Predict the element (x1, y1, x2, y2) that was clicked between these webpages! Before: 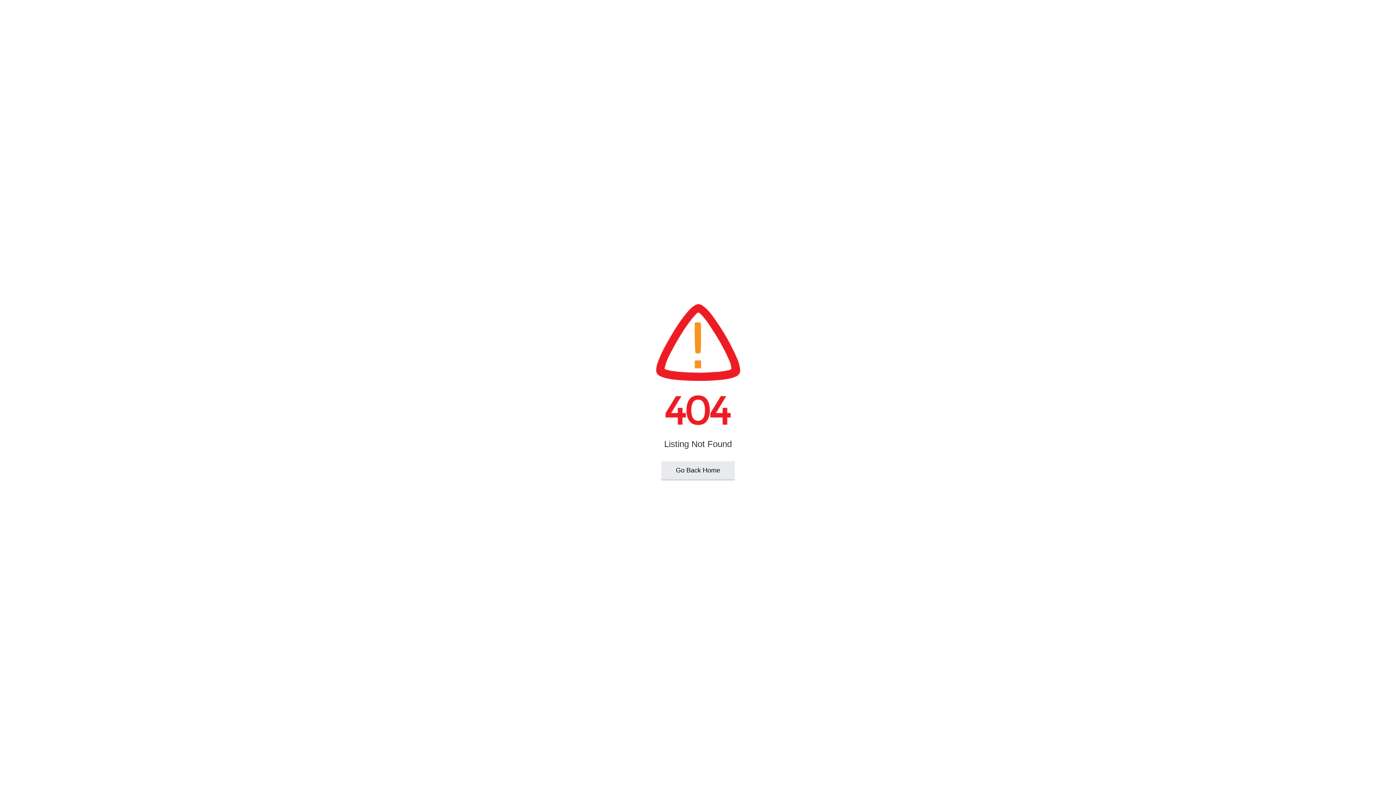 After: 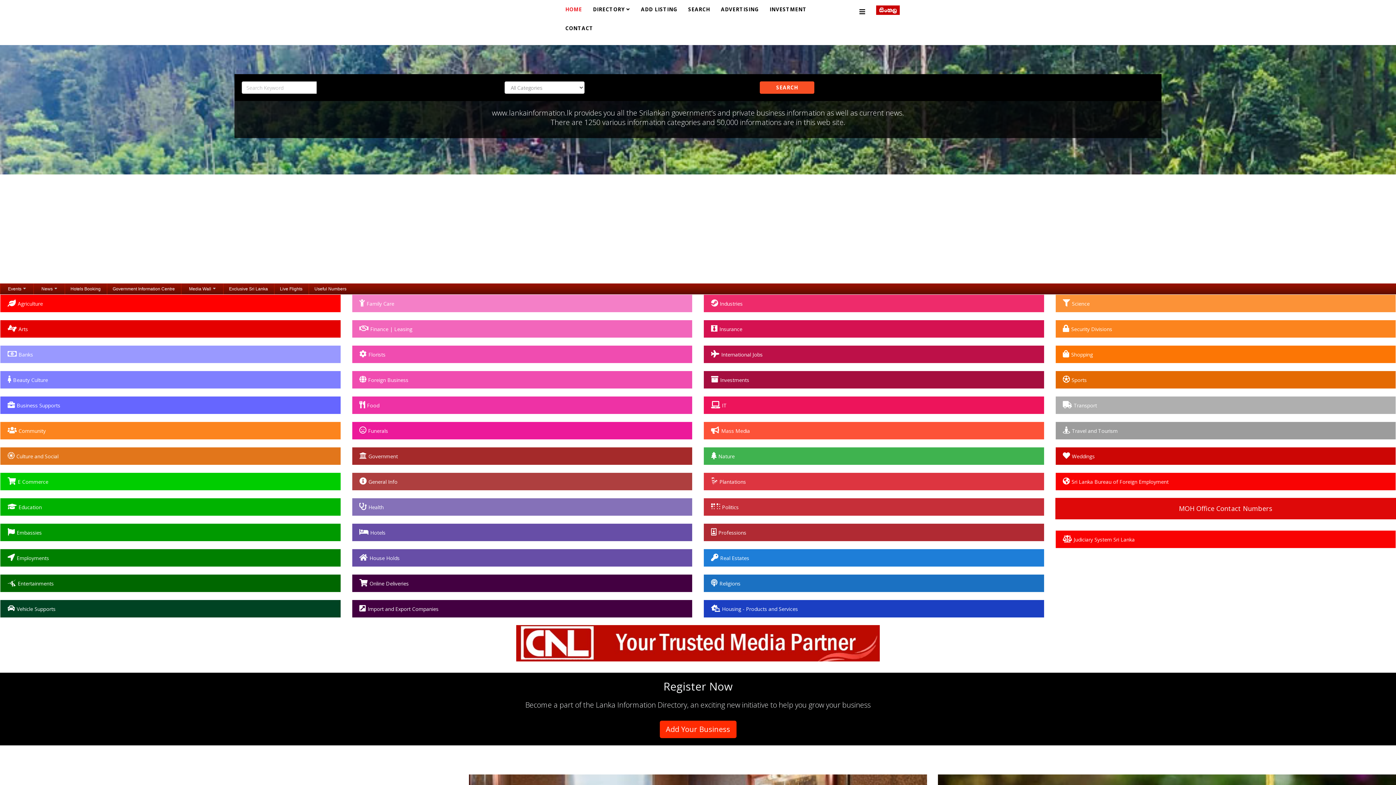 Action: bbox: (661, 461, 734, 480) label: Go Back Home